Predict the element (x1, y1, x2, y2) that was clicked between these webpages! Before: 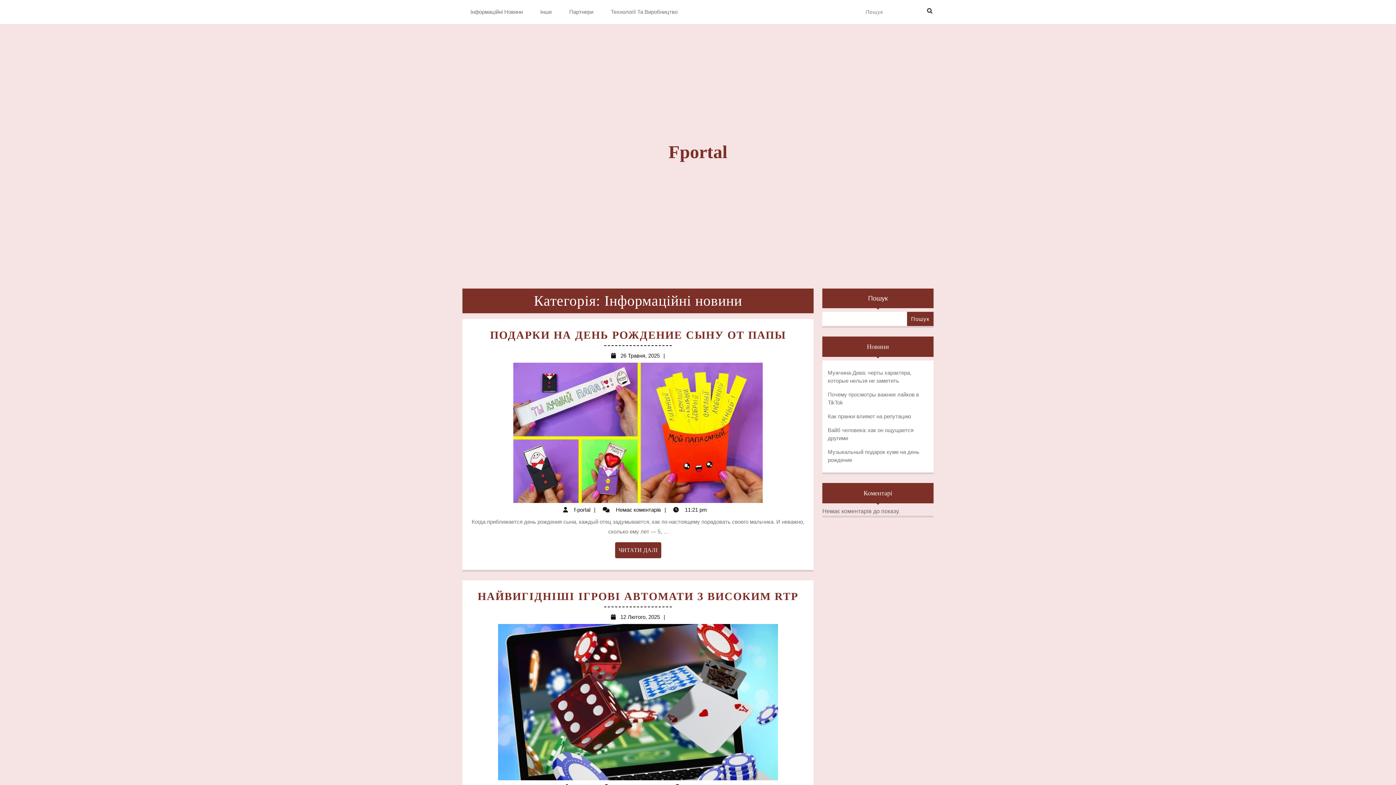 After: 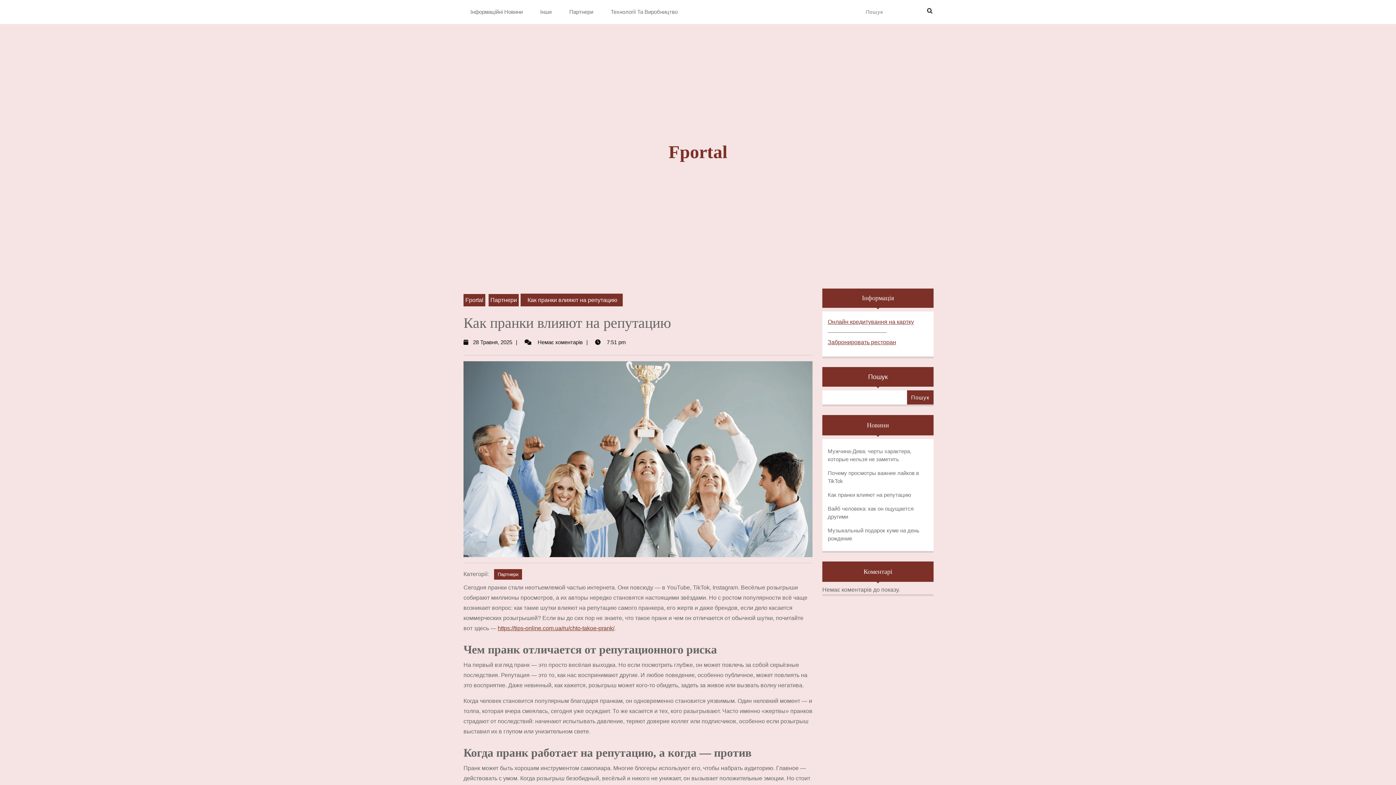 Action: bbox: (828, 413, 911, 419) label: Как пранки влияют на репутацию